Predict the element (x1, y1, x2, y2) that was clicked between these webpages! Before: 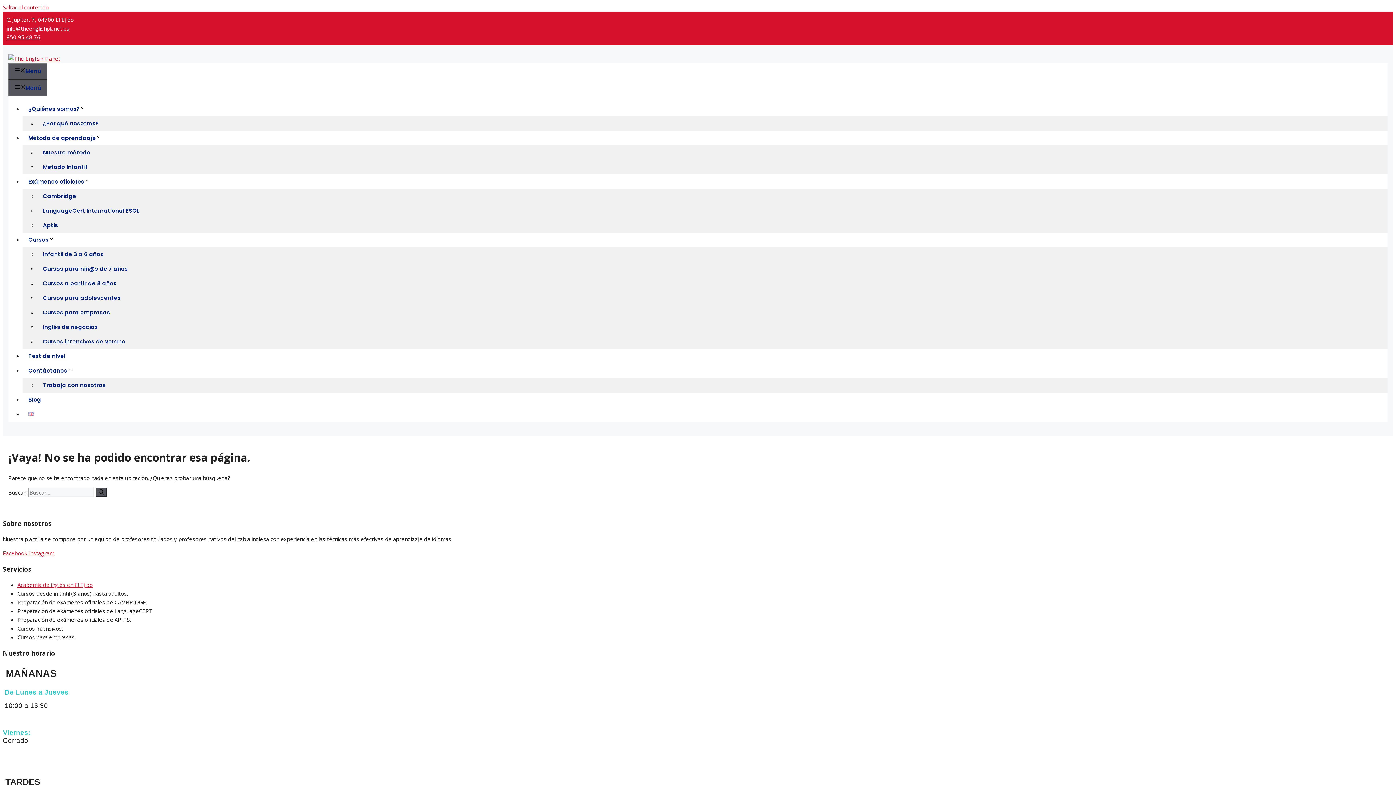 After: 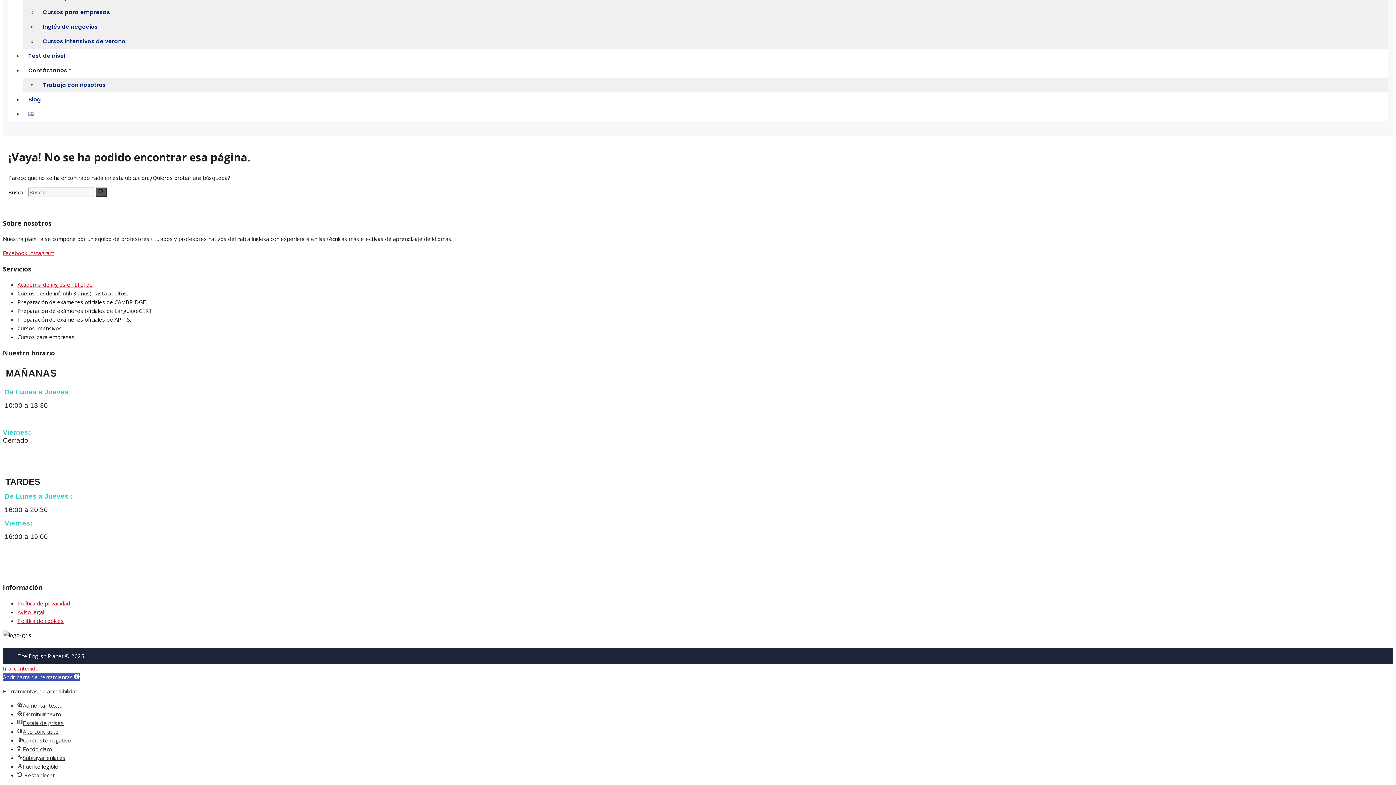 Action: bbox: (2, 3, 48, 10) label: Saltar al contenido